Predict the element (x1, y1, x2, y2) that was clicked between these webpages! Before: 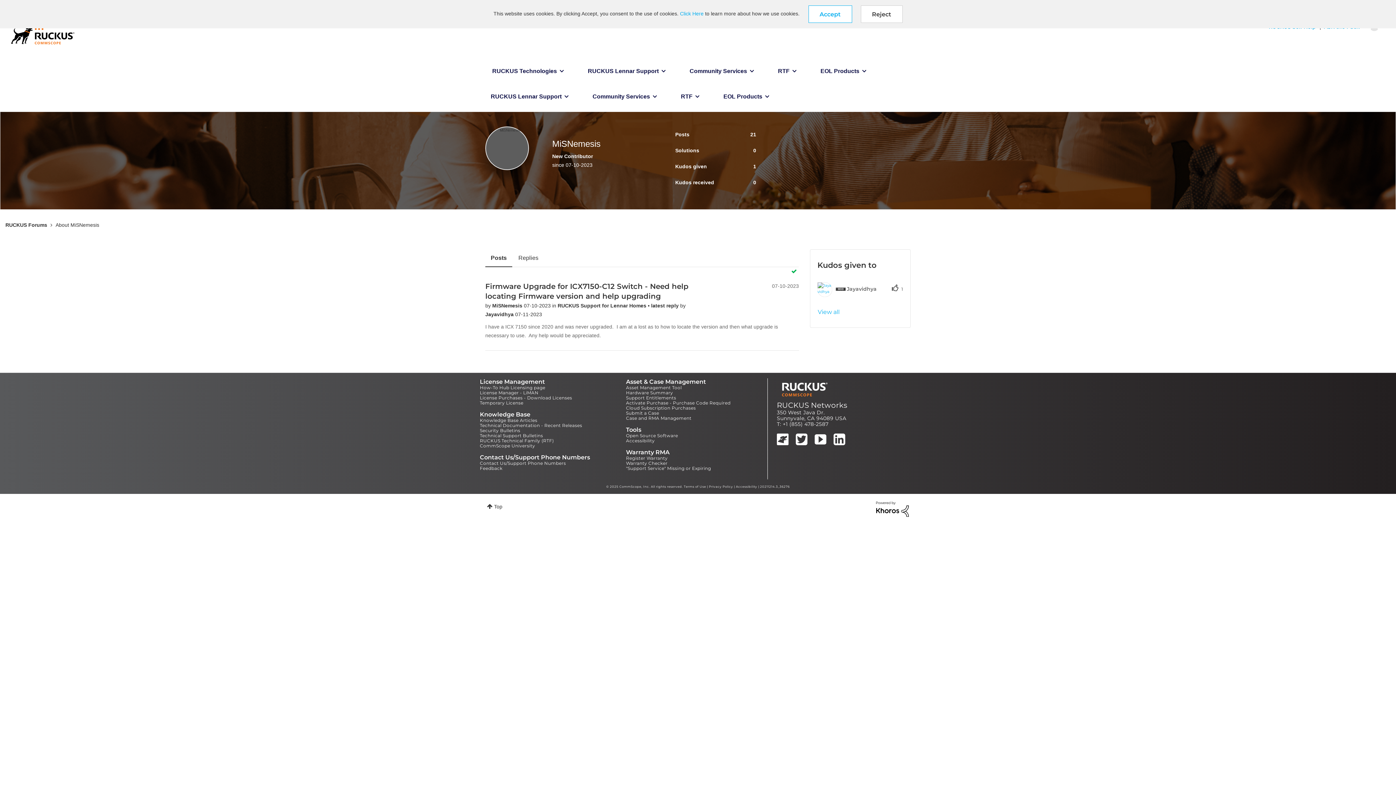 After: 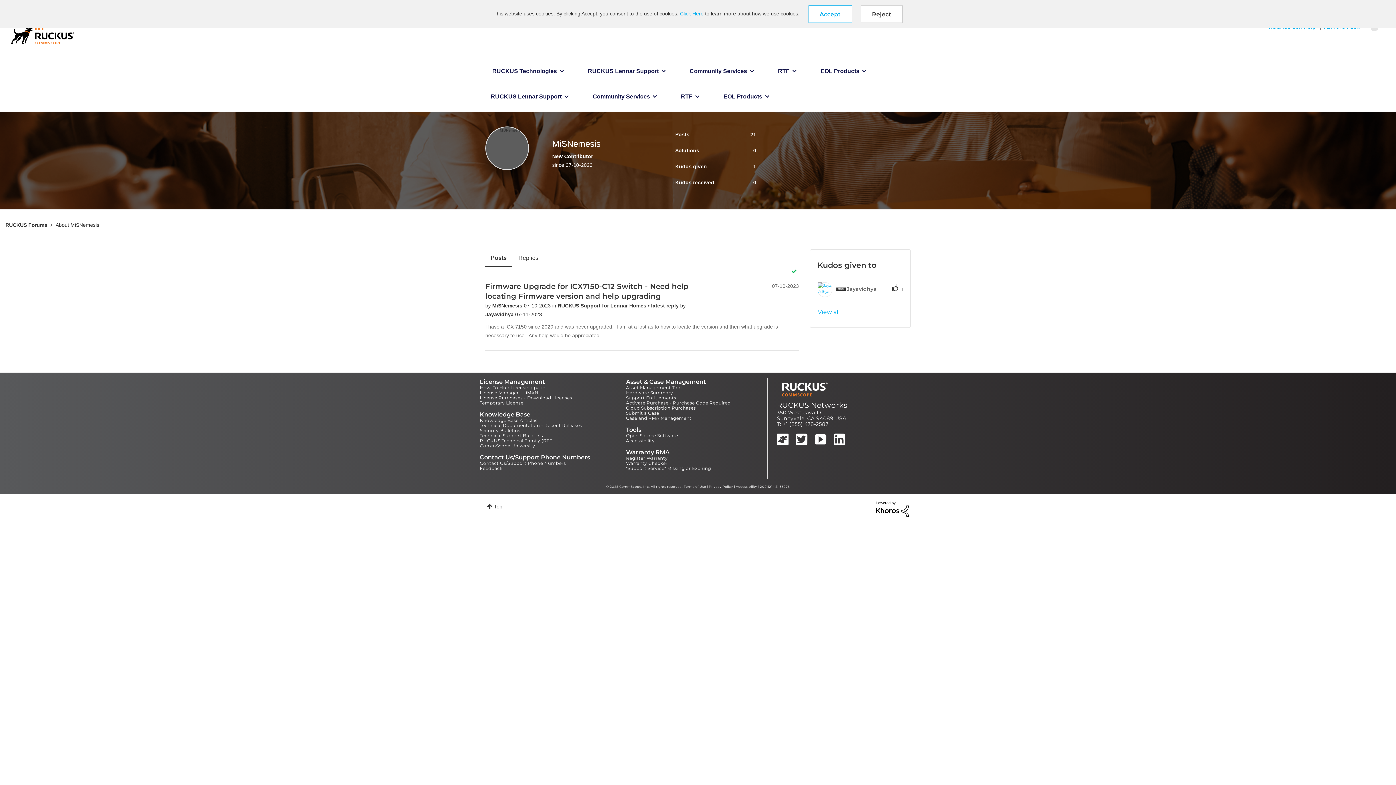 Action: label: Click Here bbox: (680, 10, 703, 16)